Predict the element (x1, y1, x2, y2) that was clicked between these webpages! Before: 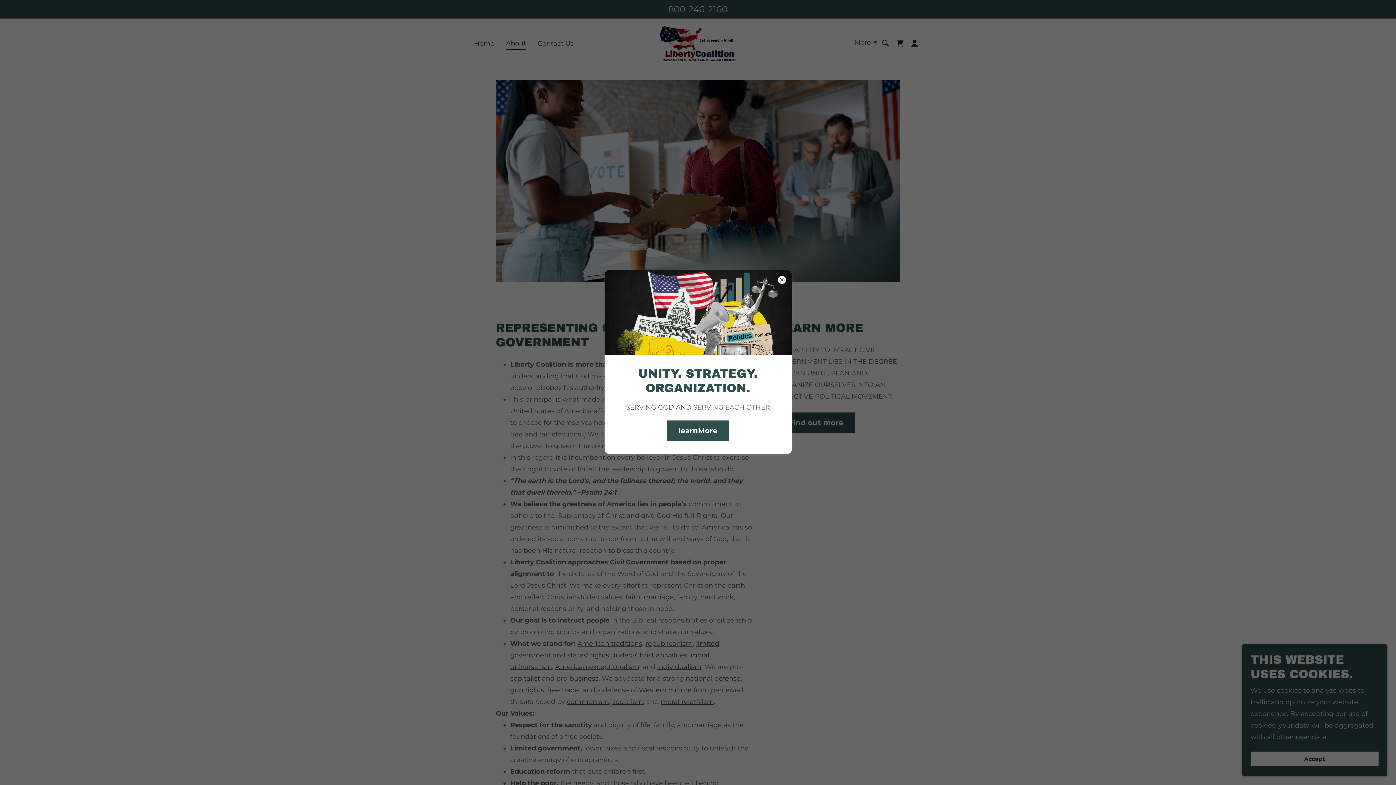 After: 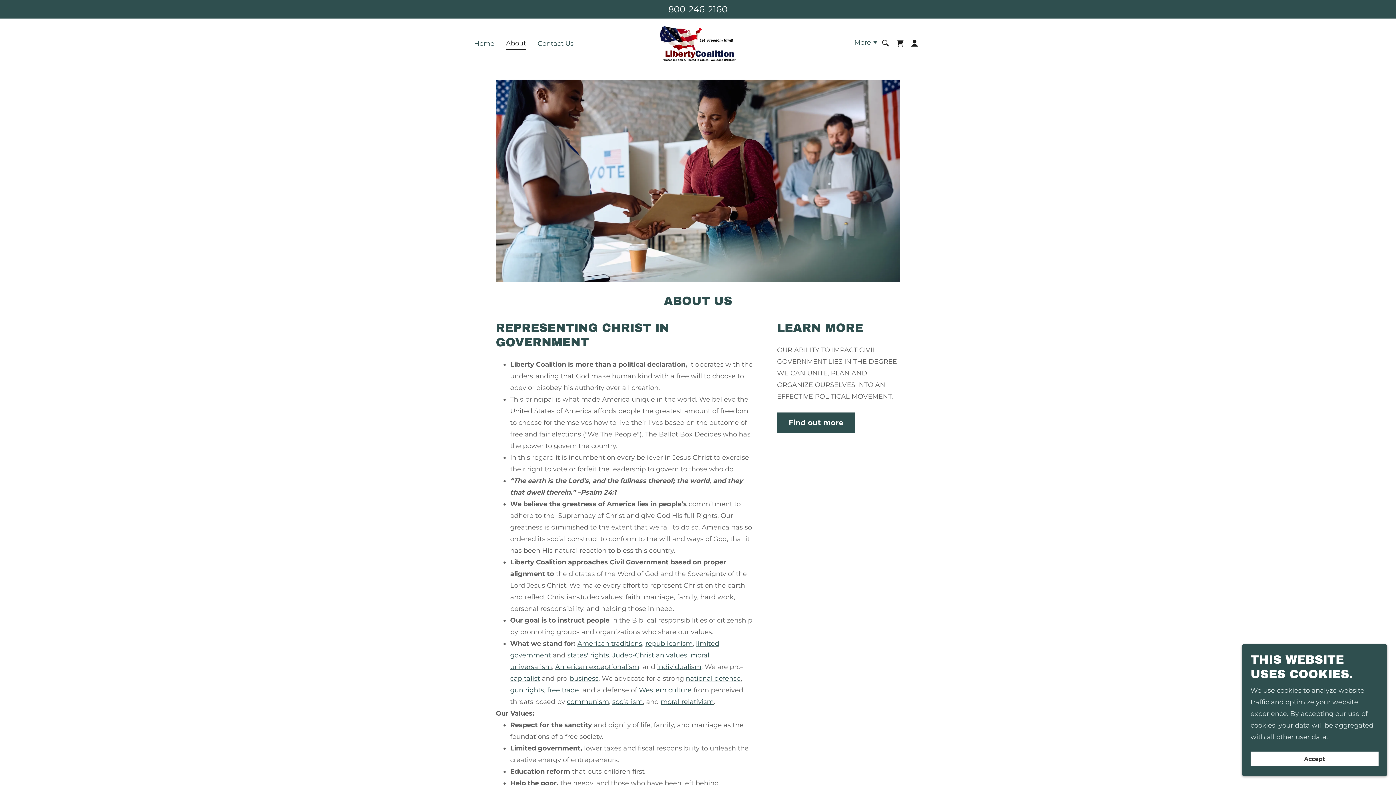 Action: bbox: (666, 420, 729, 441) label: learnMore